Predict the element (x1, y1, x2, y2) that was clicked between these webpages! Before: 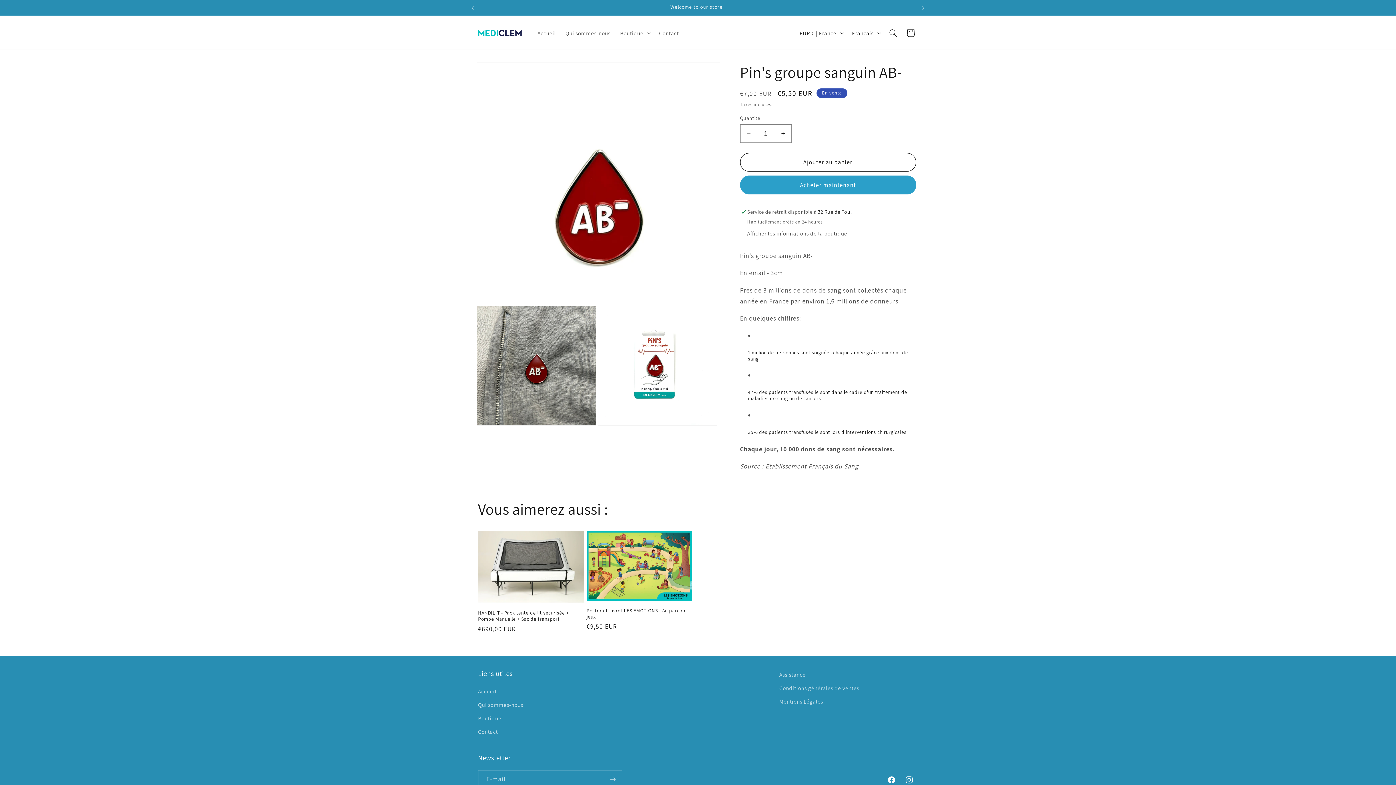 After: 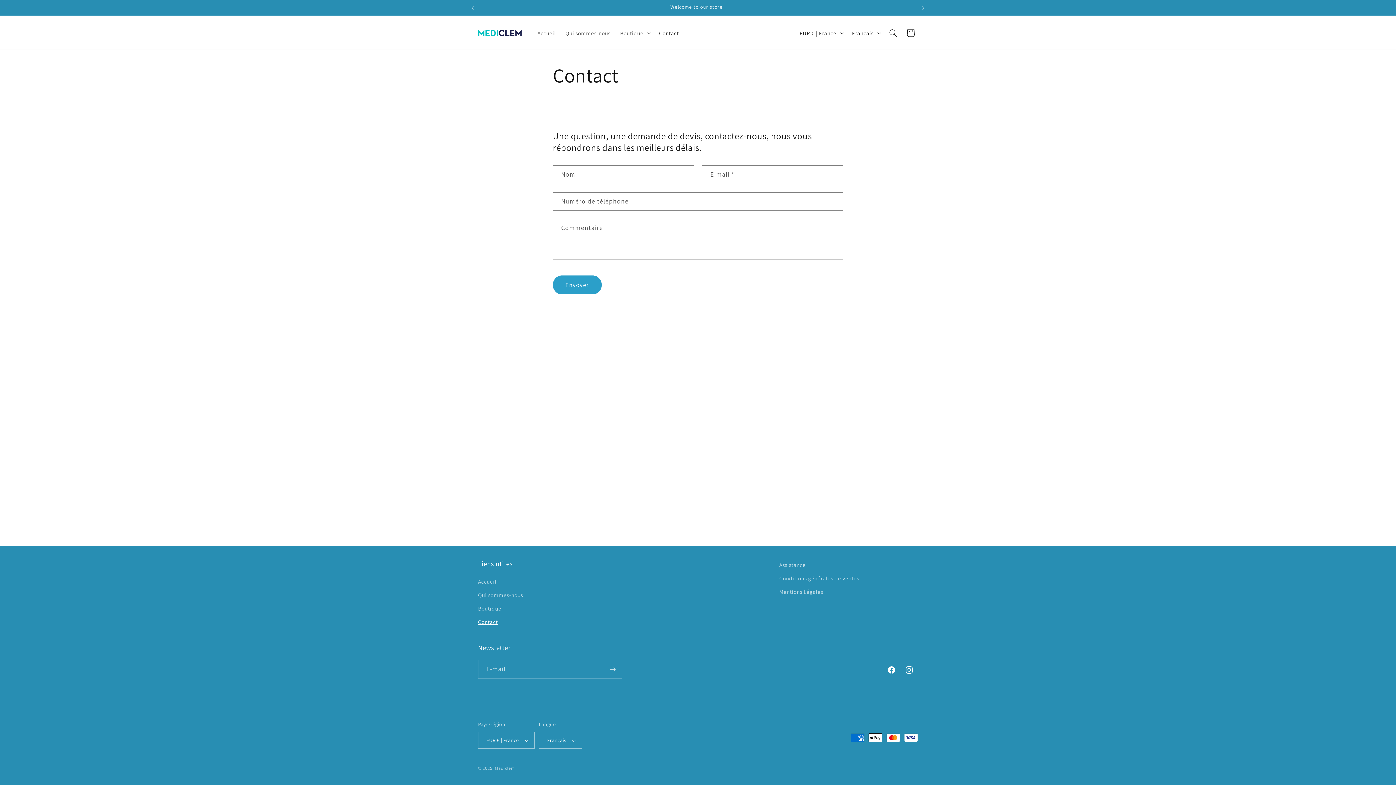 Action: label: Contact bbox: (478, 725, 498, 738)